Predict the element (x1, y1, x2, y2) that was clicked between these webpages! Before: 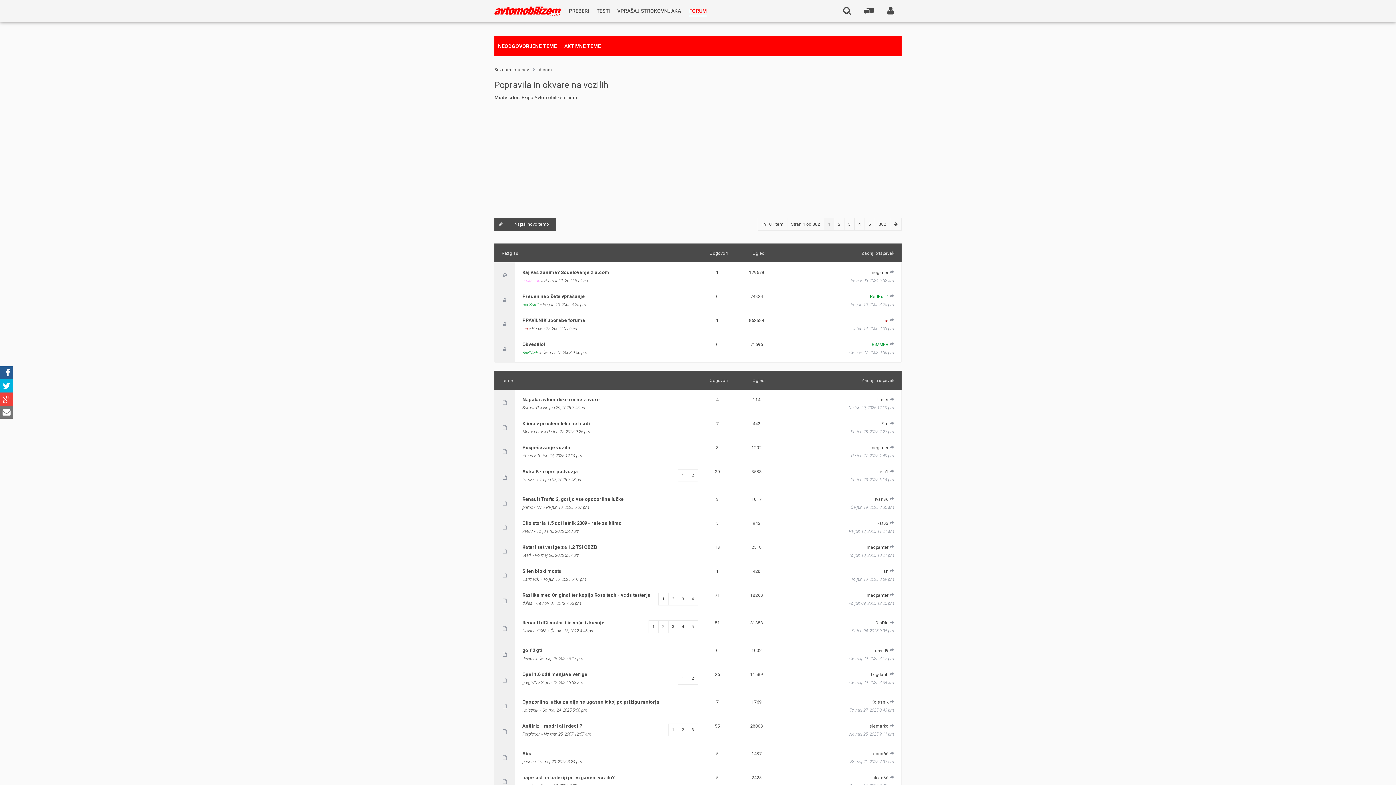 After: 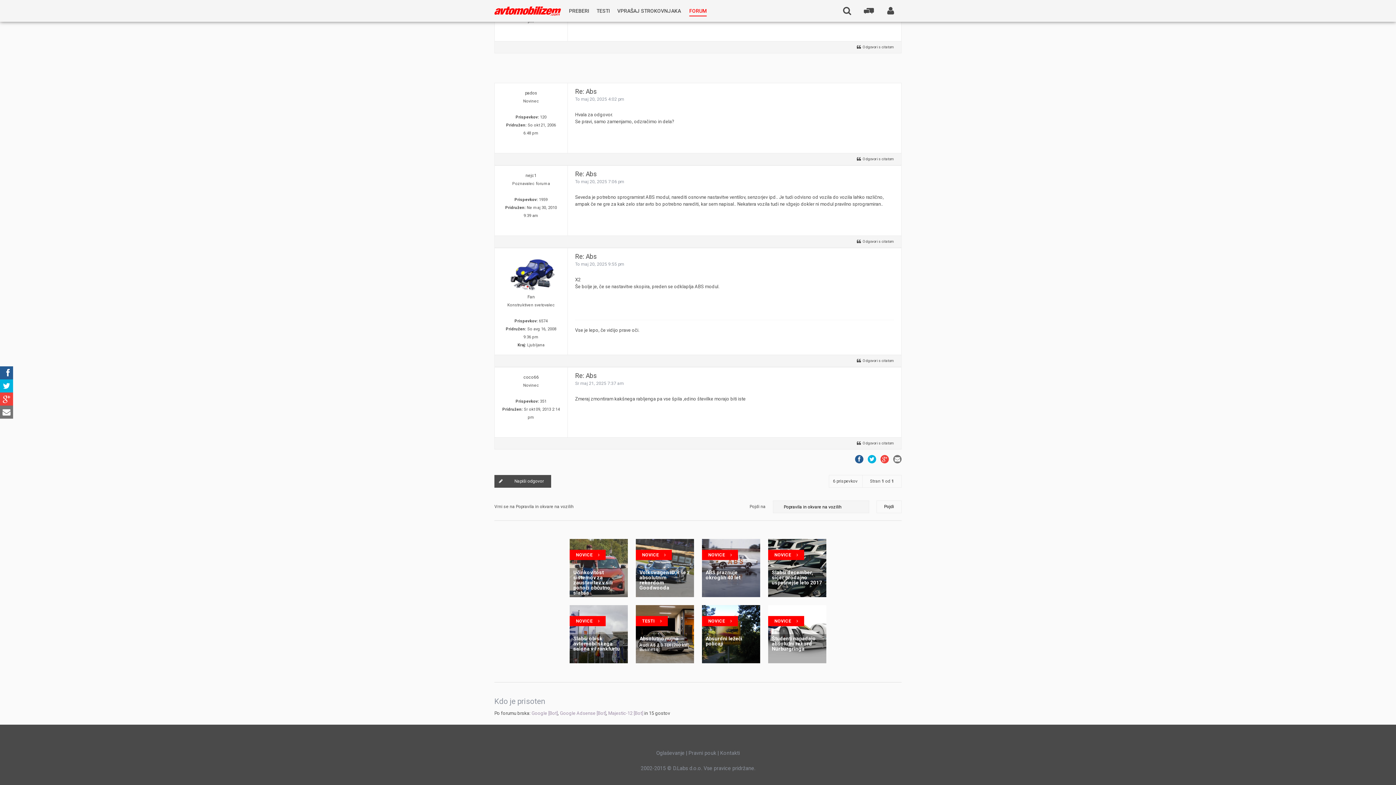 Action: bbox: (889, 751, 894, 756)